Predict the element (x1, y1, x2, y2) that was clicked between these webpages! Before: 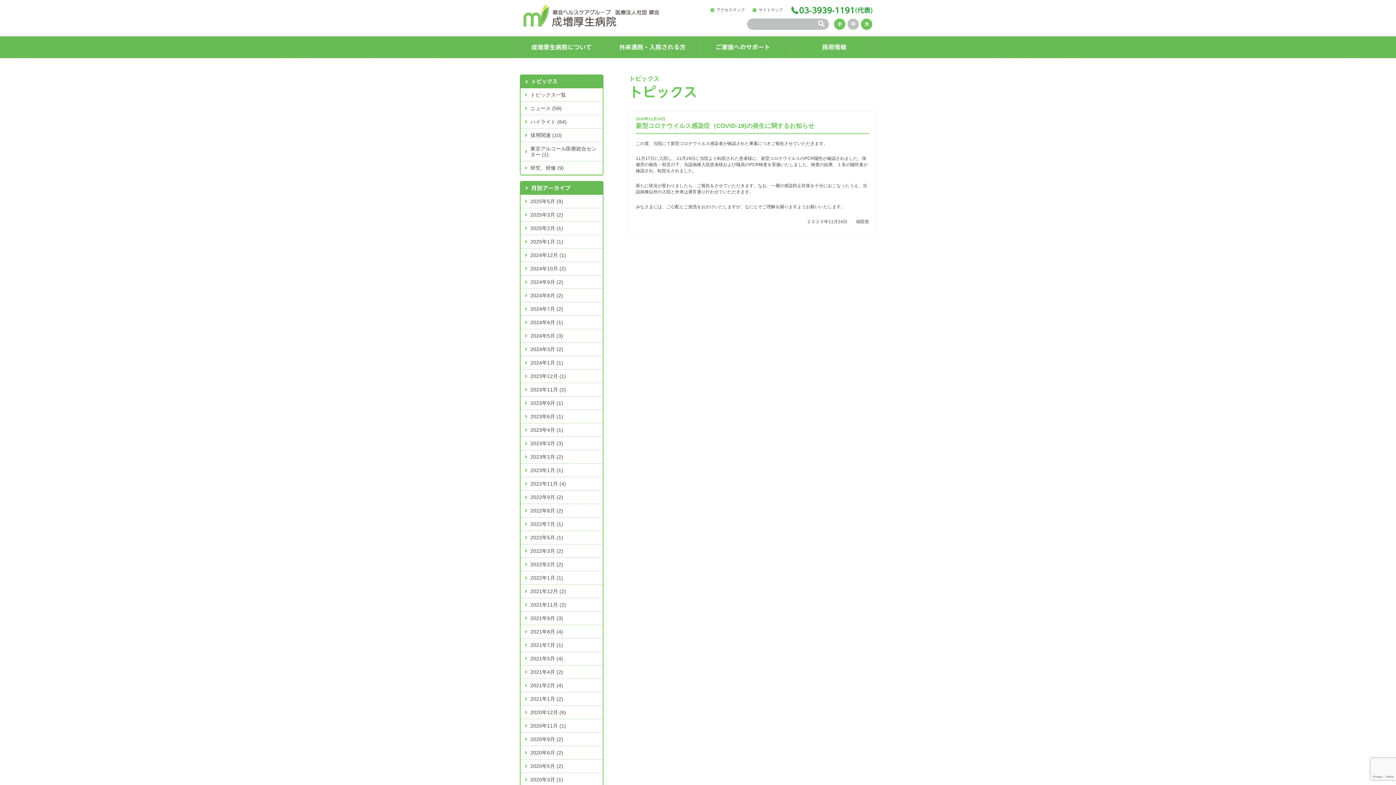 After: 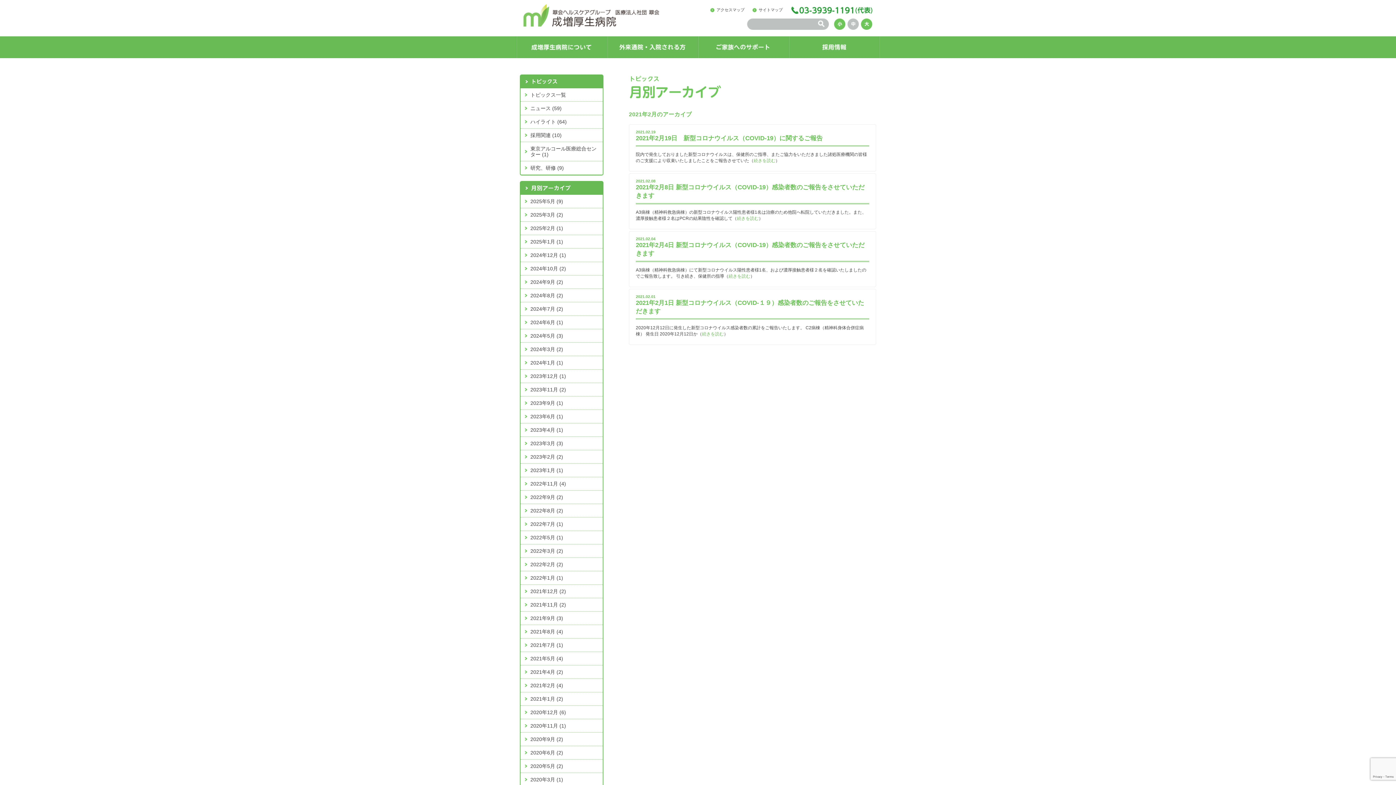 Action: bbox: (520, 679, 602, 692) label: 2021年2月 (4)